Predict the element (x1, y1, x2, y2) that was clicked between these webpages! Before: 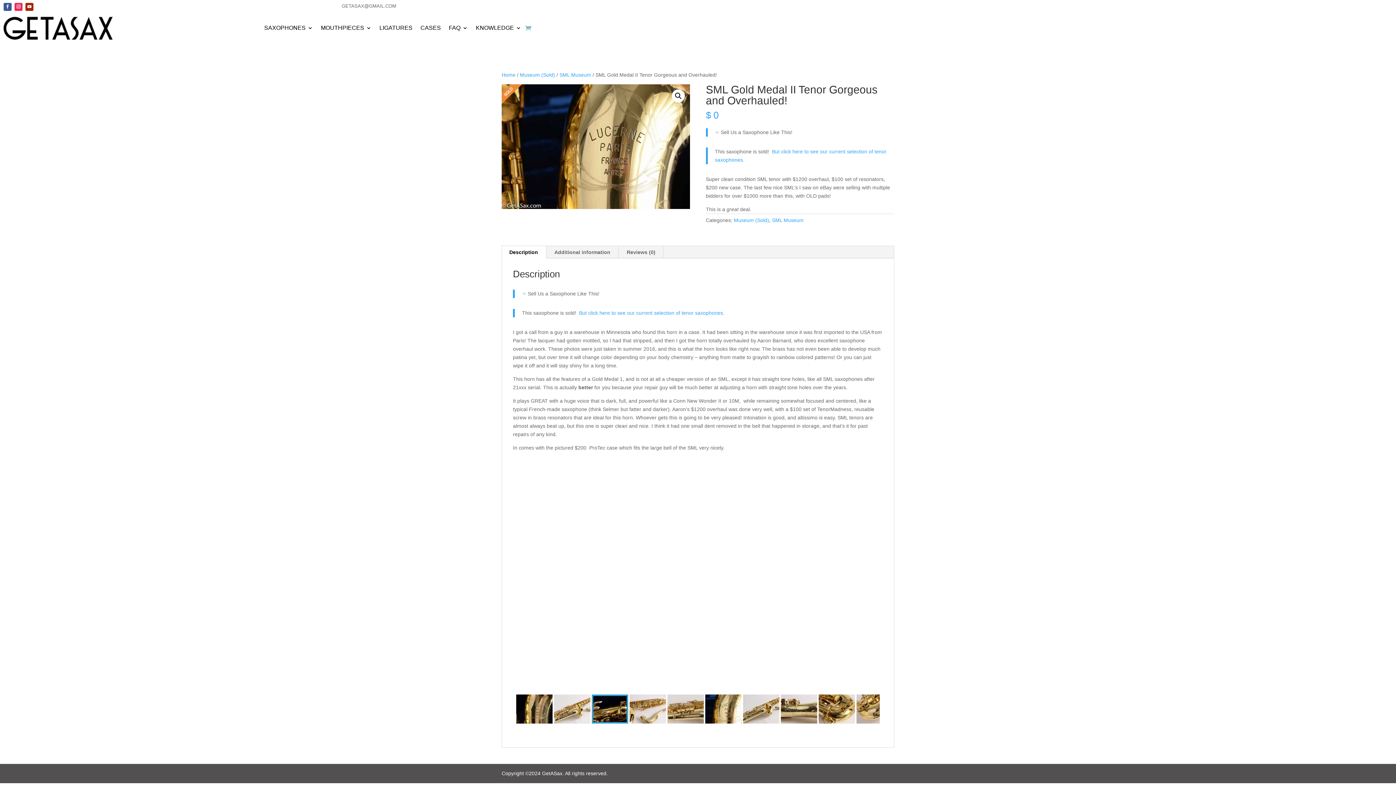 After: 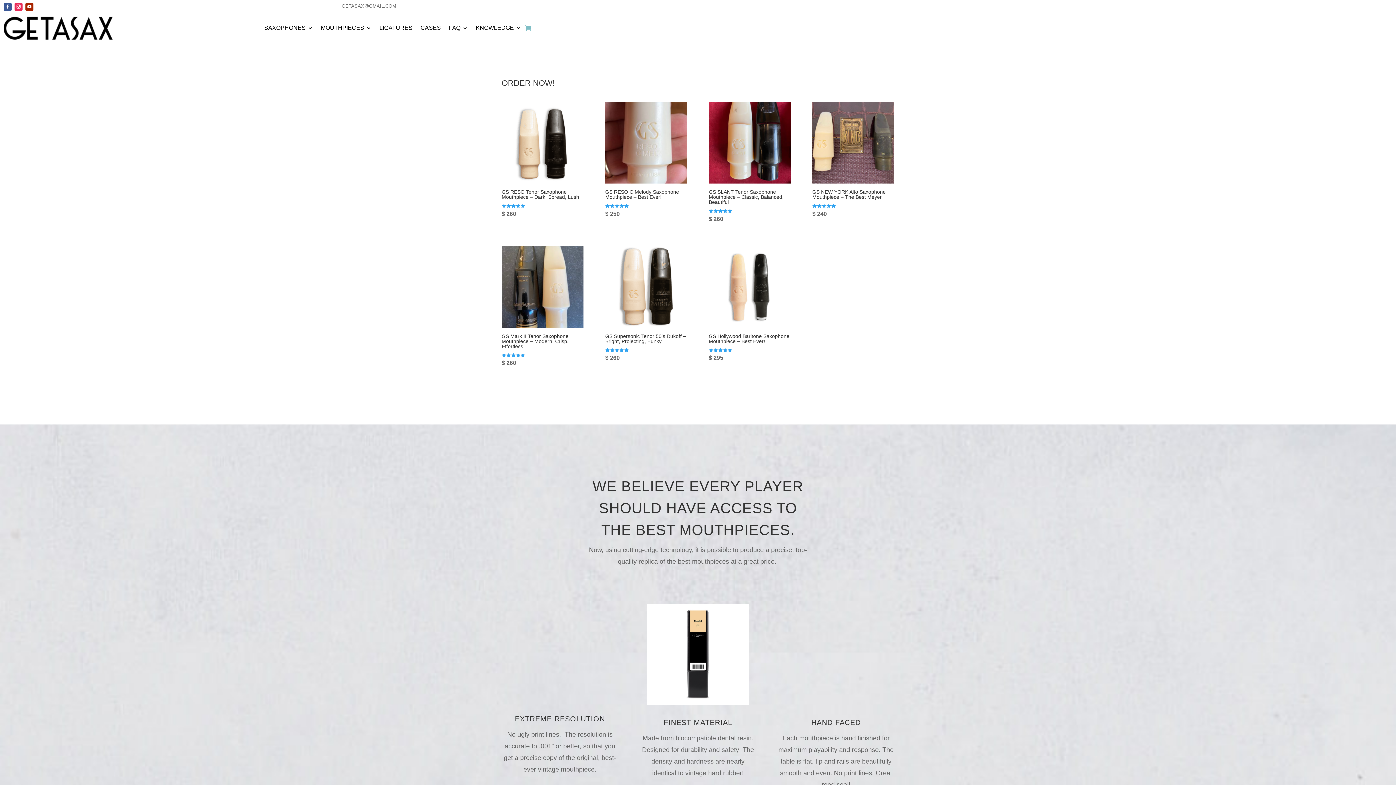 Action: bbox: (321, 14, 371, 41) label: MOUTHPIECES